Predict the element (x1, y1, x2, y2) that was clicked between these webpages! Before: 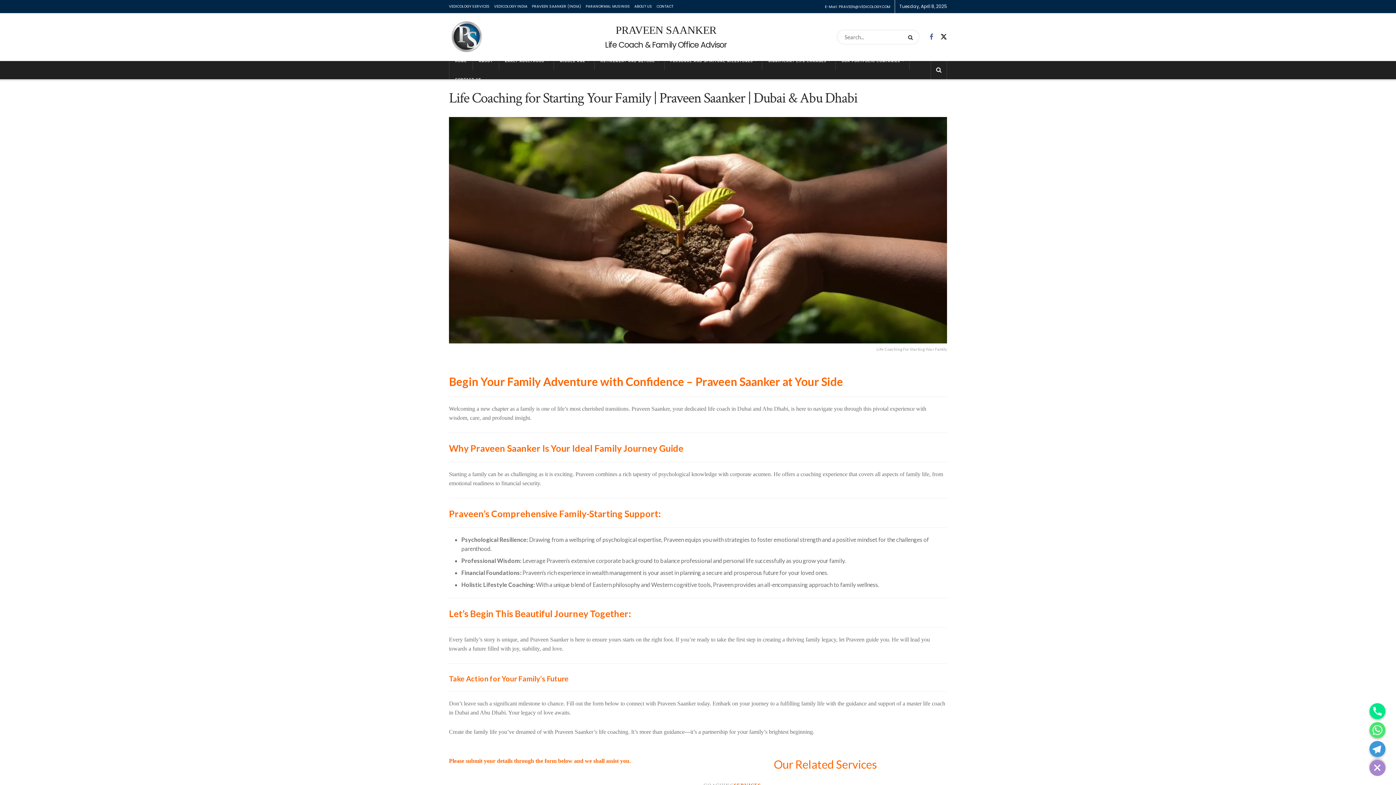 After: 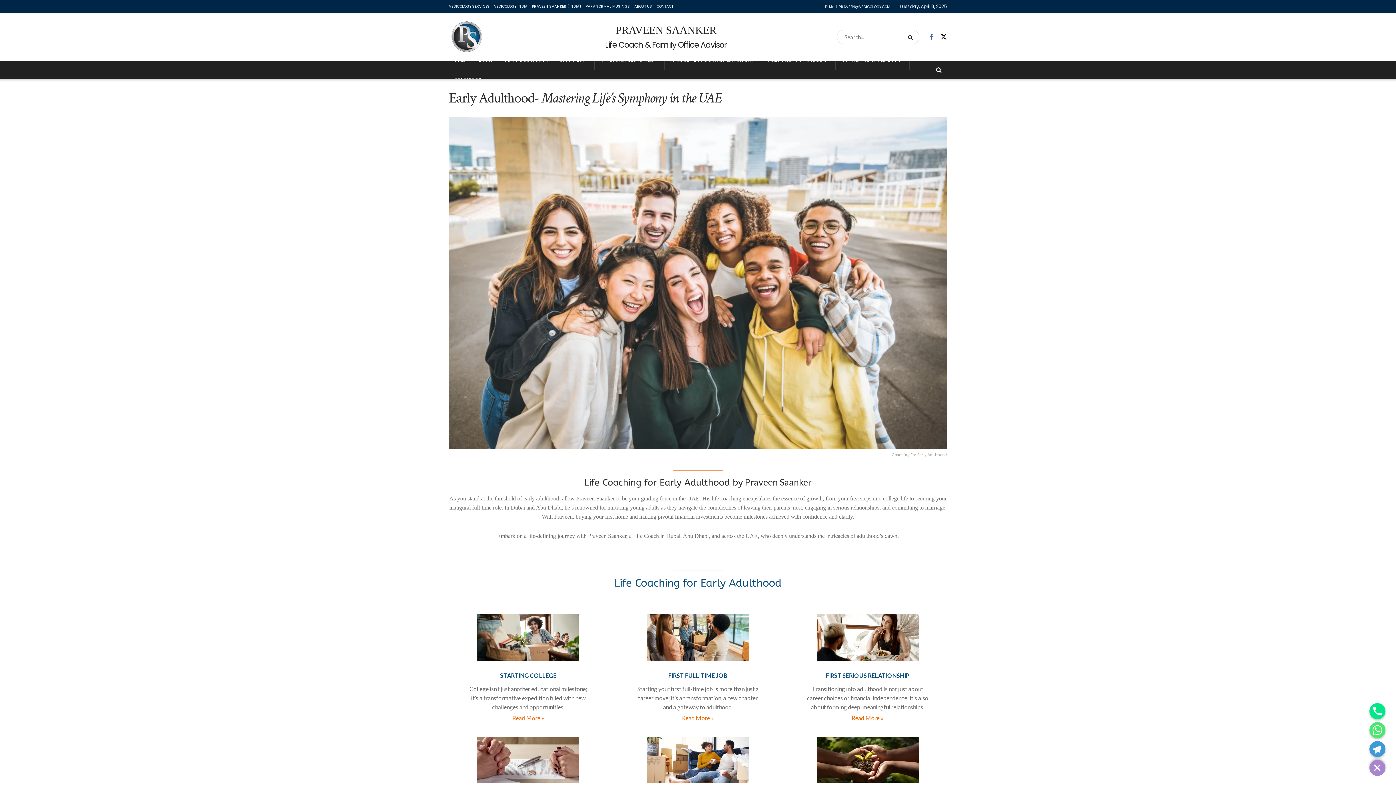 Action: label: EARLY ADULTHOOD bbox: (499, 52, 553, 70)